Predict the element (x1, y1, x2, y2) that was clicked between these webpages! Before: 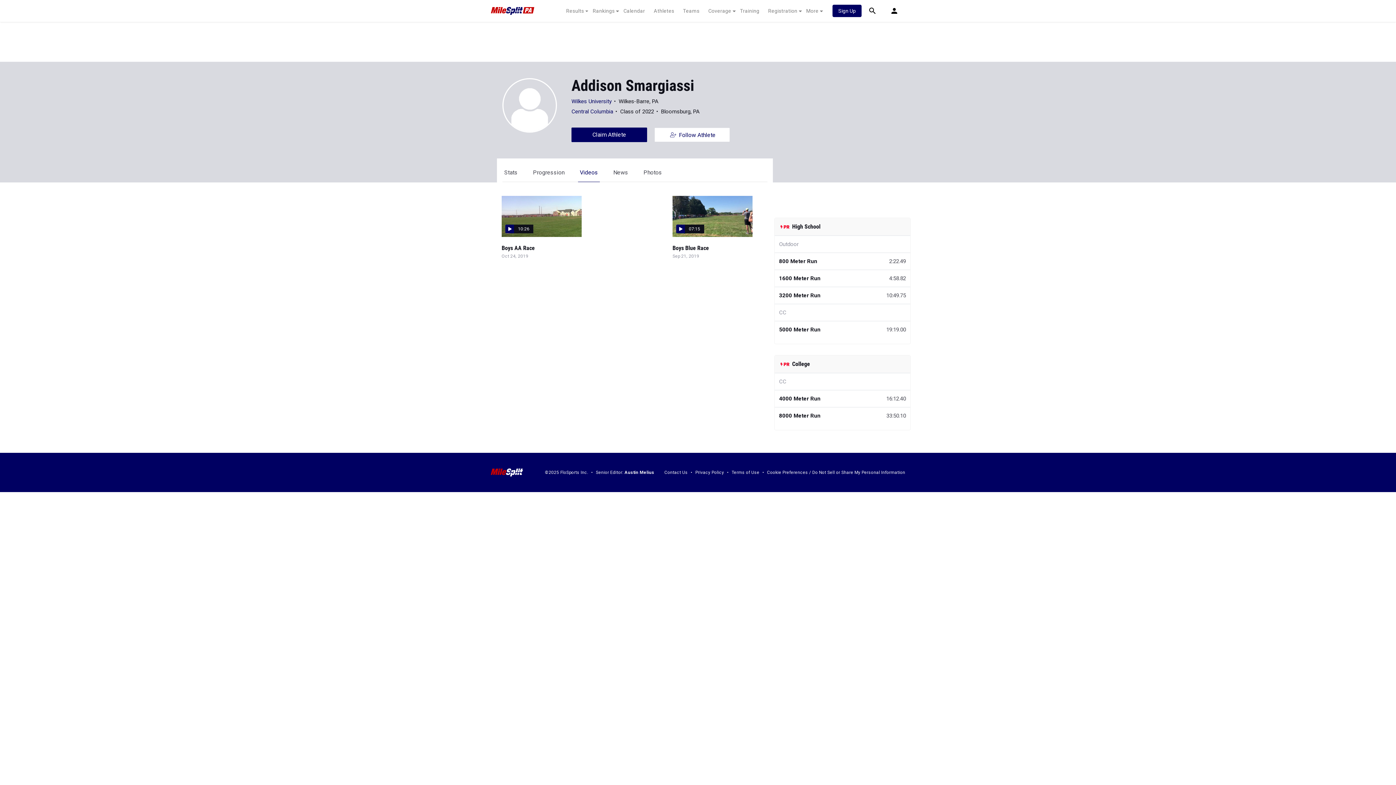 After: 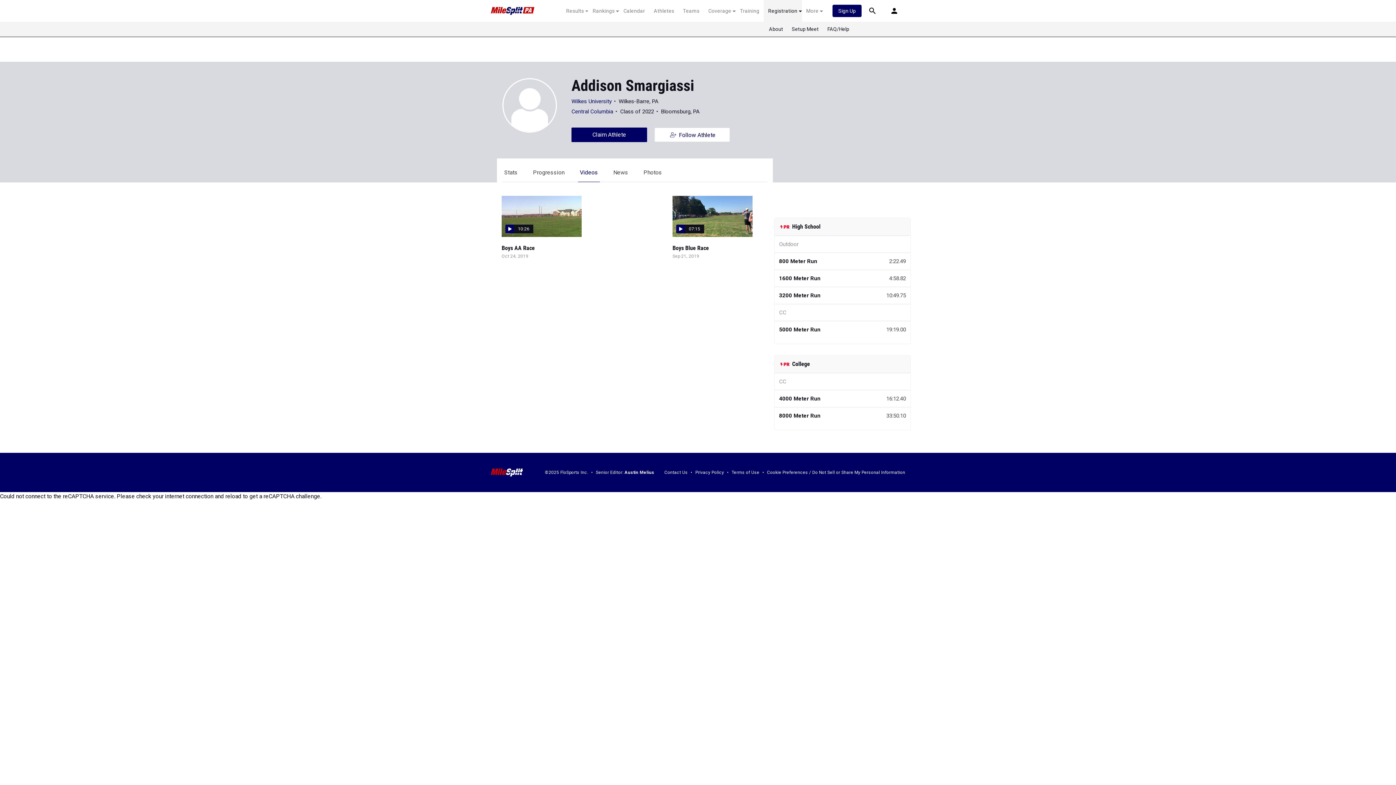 Action: label: Registration bbox: (764, 7, 802, 14)